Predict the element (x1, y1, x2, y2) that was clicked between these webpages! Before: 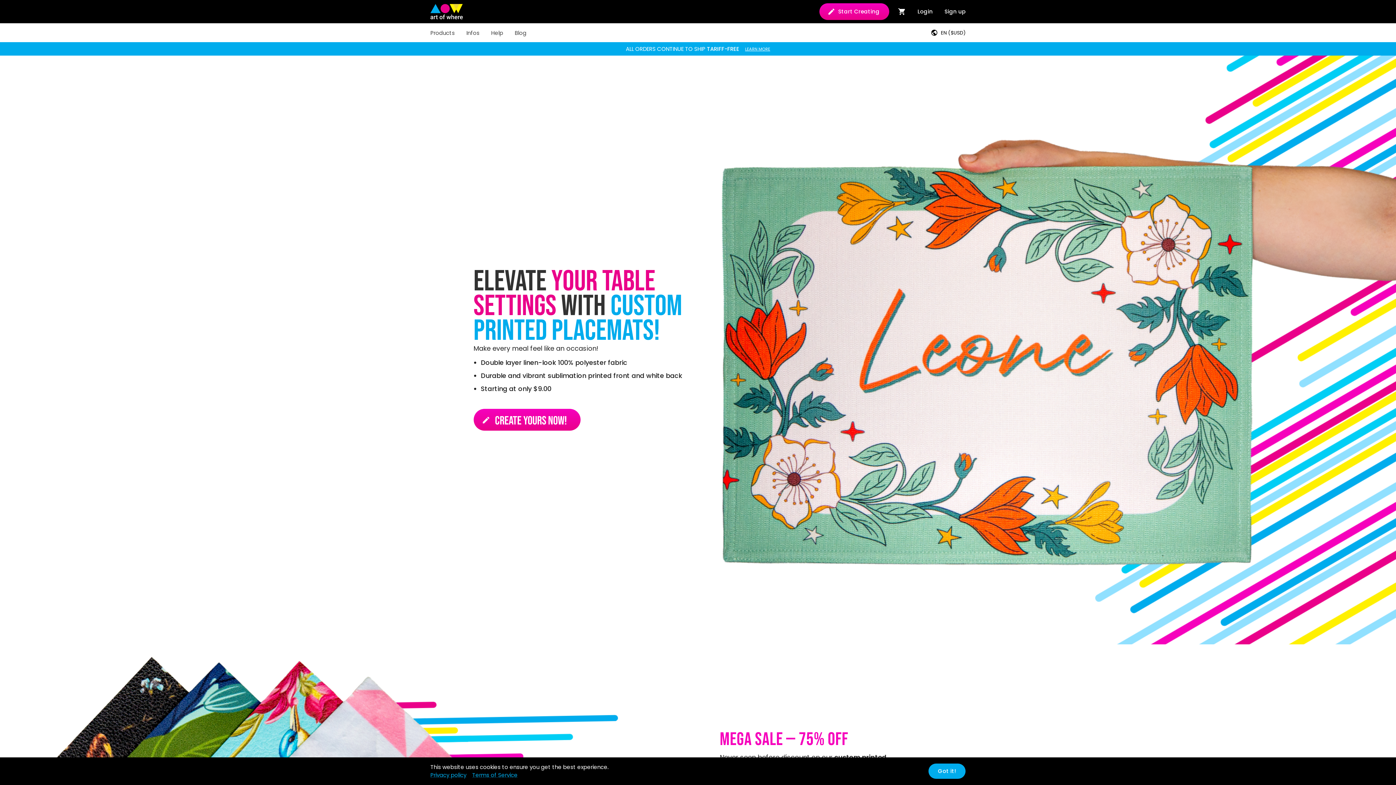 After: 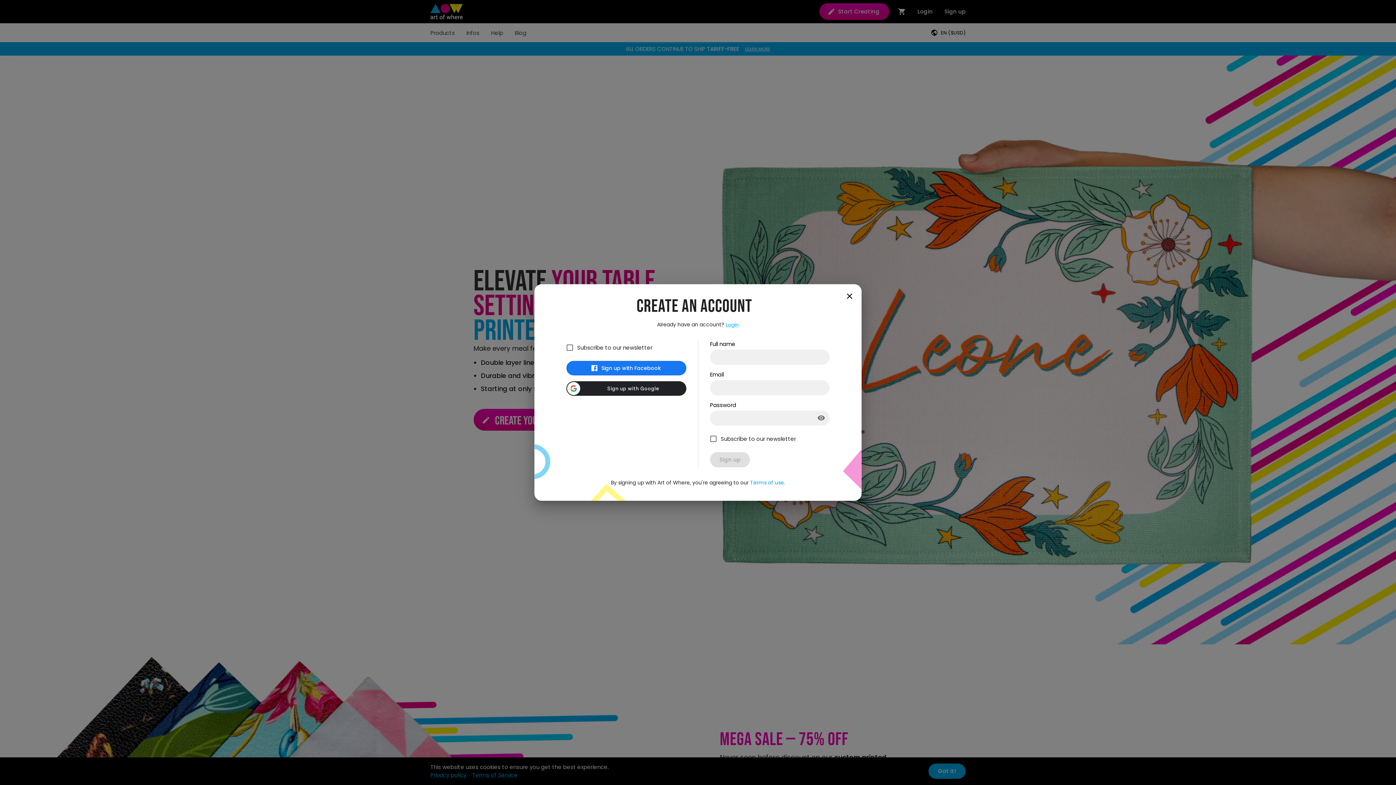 Action: label: Sign up bbox: (938, 0, 971, 23)